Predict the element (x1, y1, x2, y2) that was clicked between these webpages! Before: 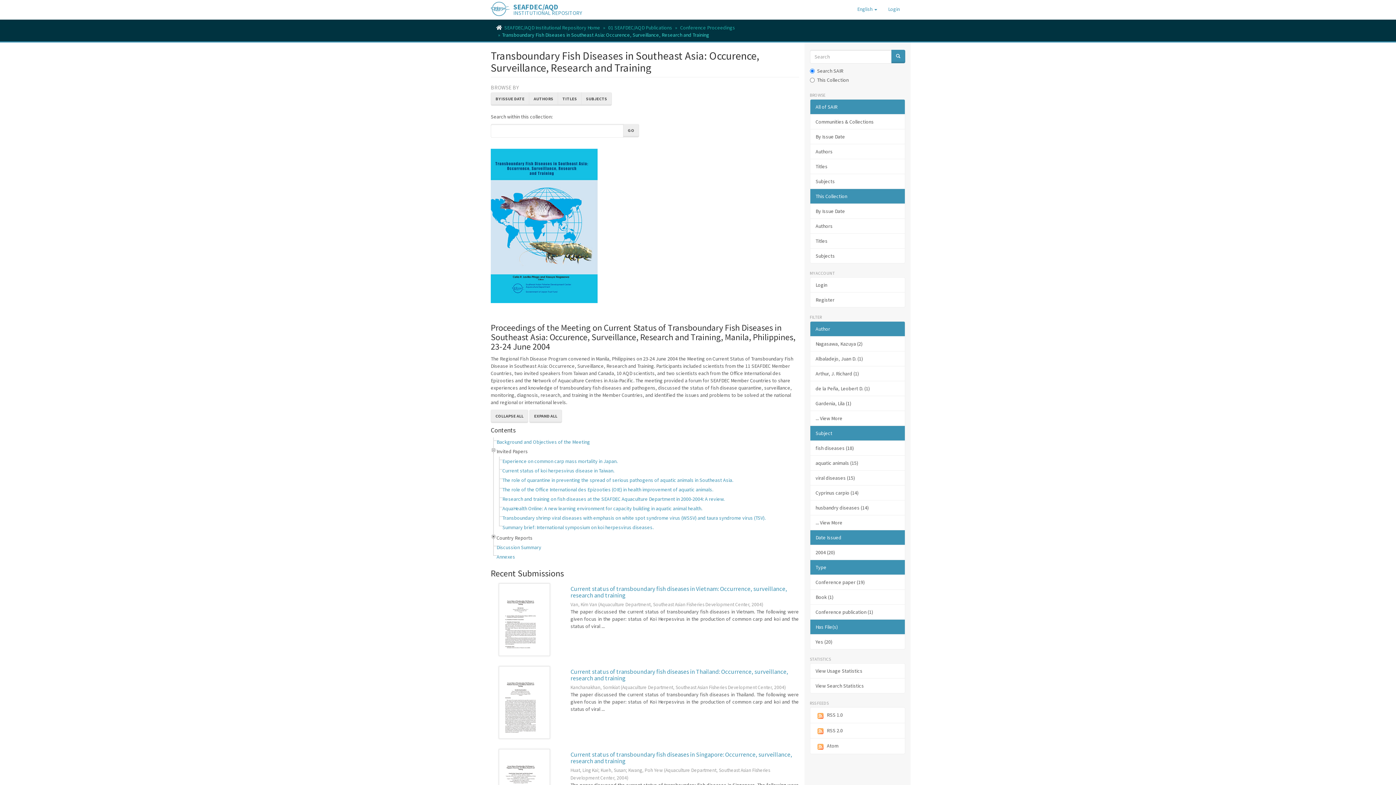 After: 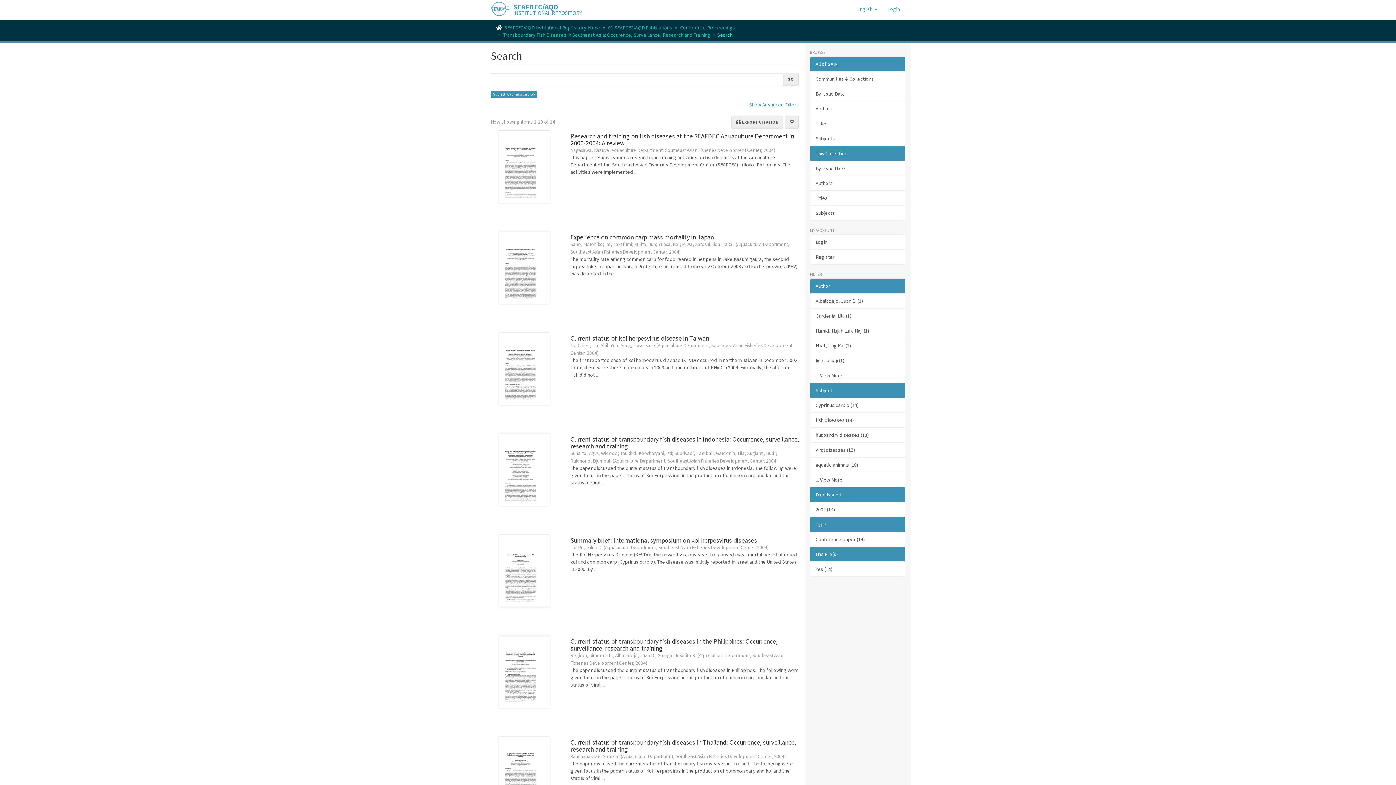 Action: label: Cyprinus carpio (14) bbox: (810, 485, 905, 500)